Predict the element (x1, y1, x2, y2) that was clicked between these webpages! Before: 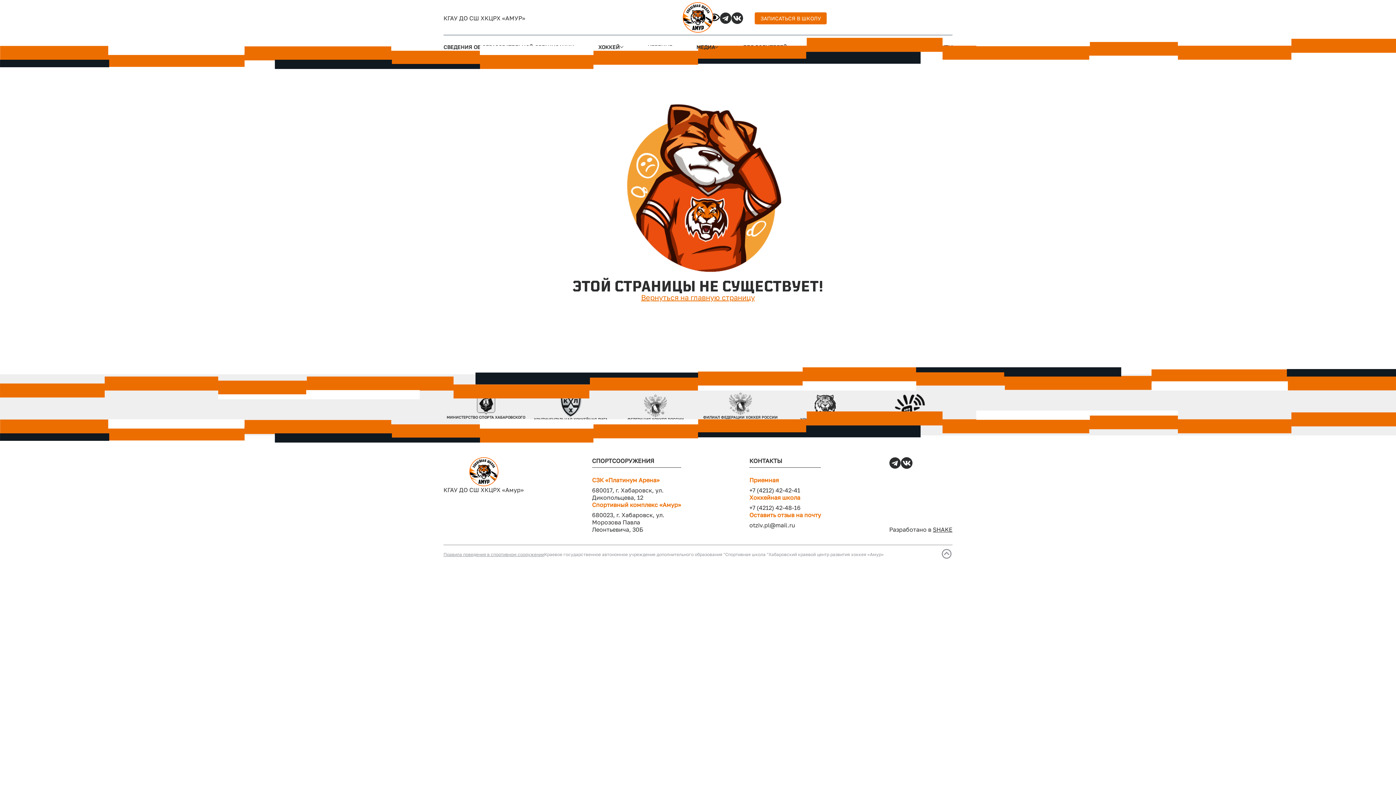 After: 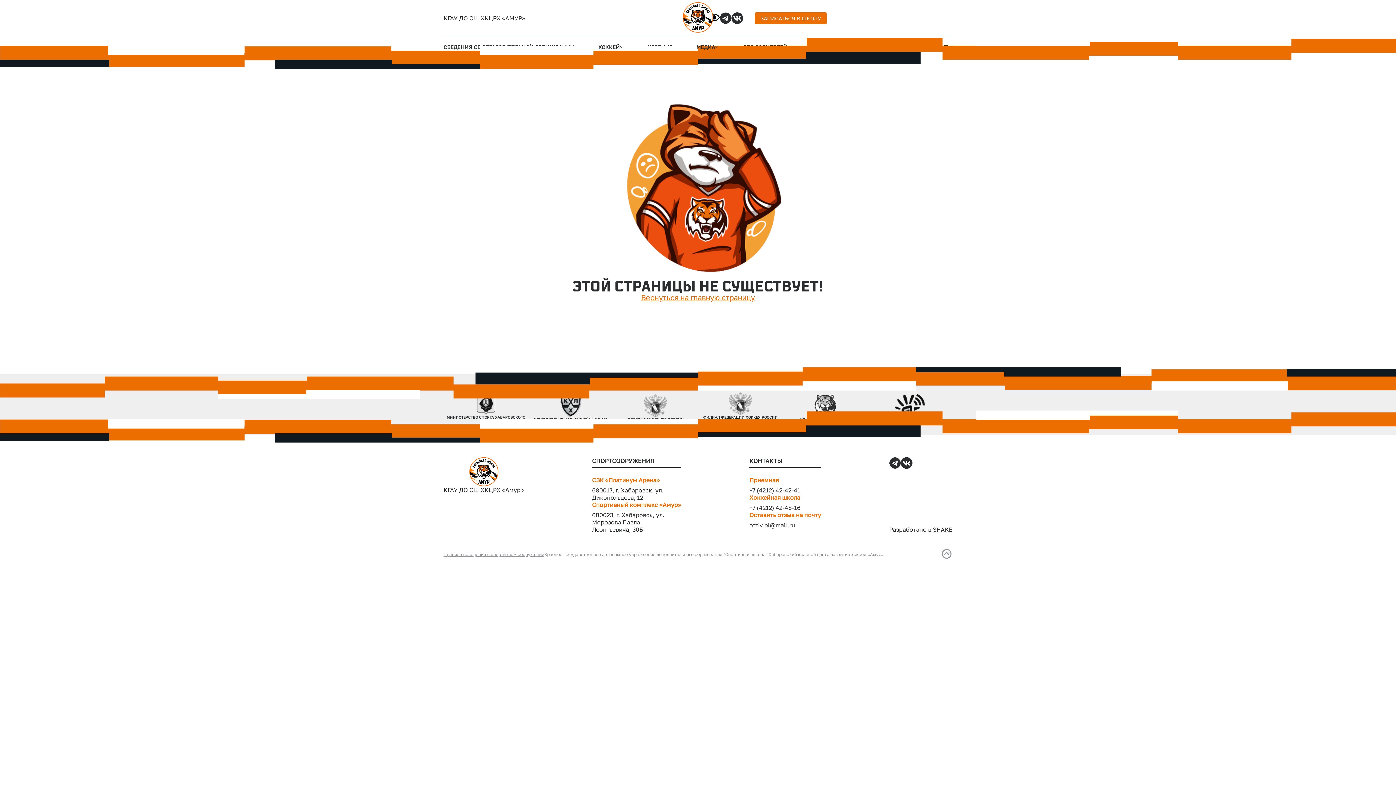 Action: bbox: (749, 521, 795, 529) label: otziv.pl@mail.ru